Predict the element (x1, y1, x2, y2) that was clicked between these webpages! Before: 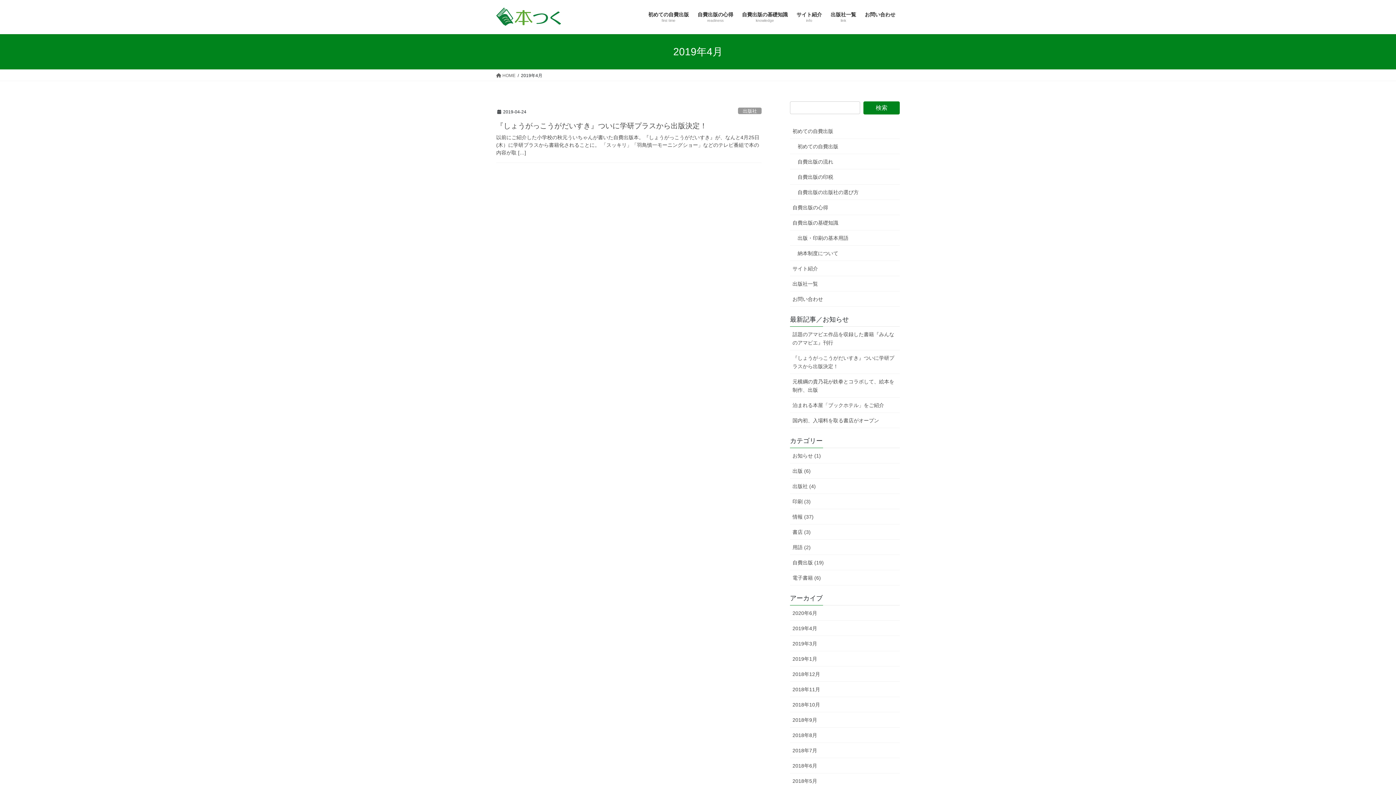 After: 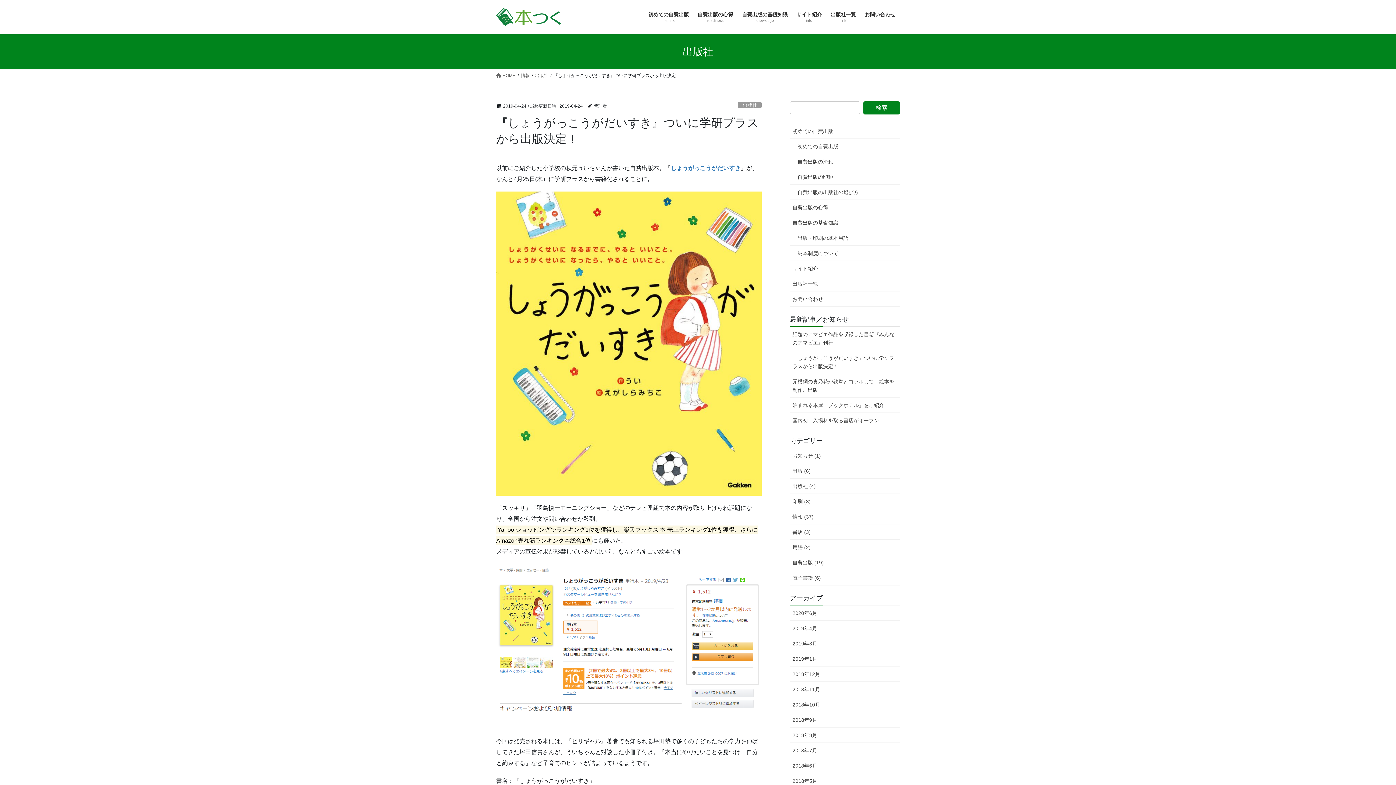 Action: label: 『しょうがっこうがだいすき』ついに学研プラスから出版決定！ bbox: (790, 350, 900, 374)